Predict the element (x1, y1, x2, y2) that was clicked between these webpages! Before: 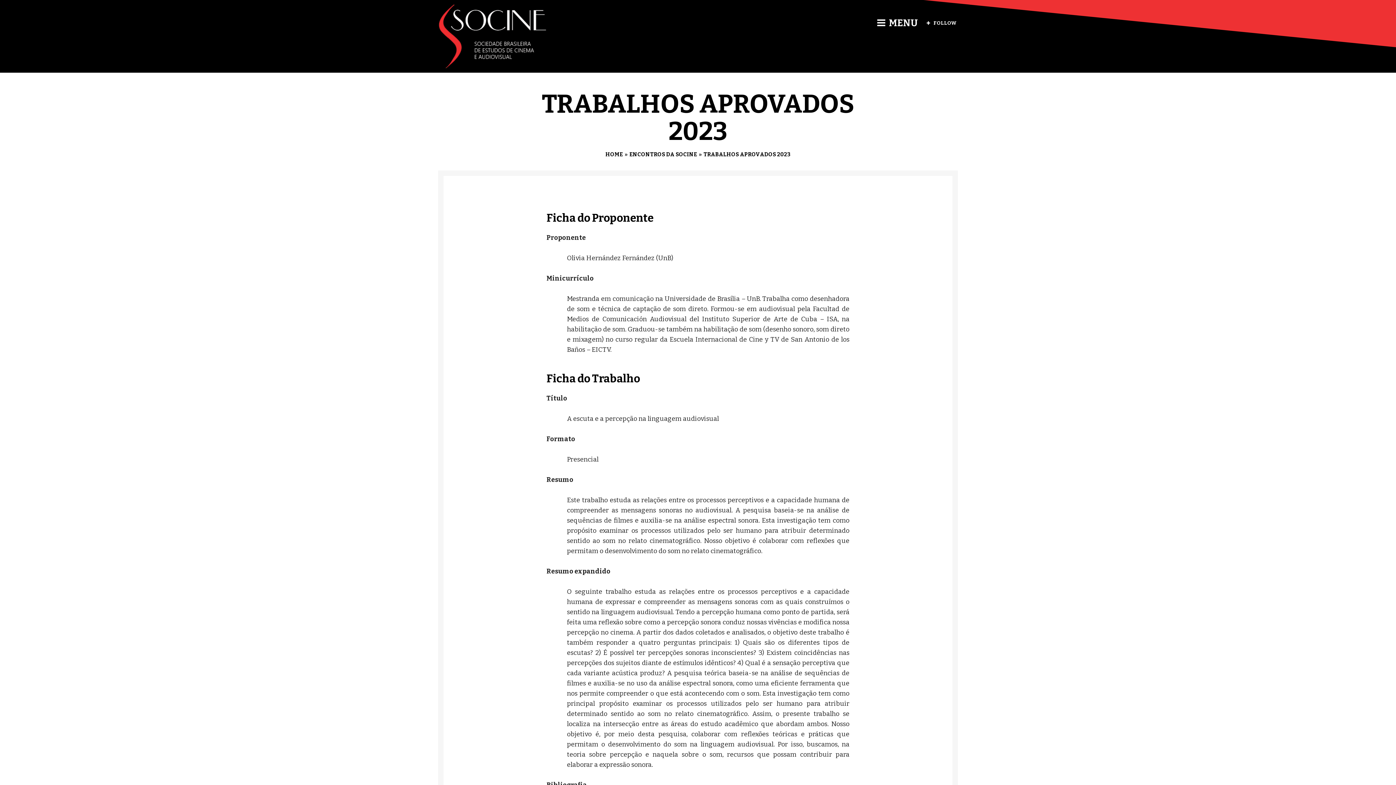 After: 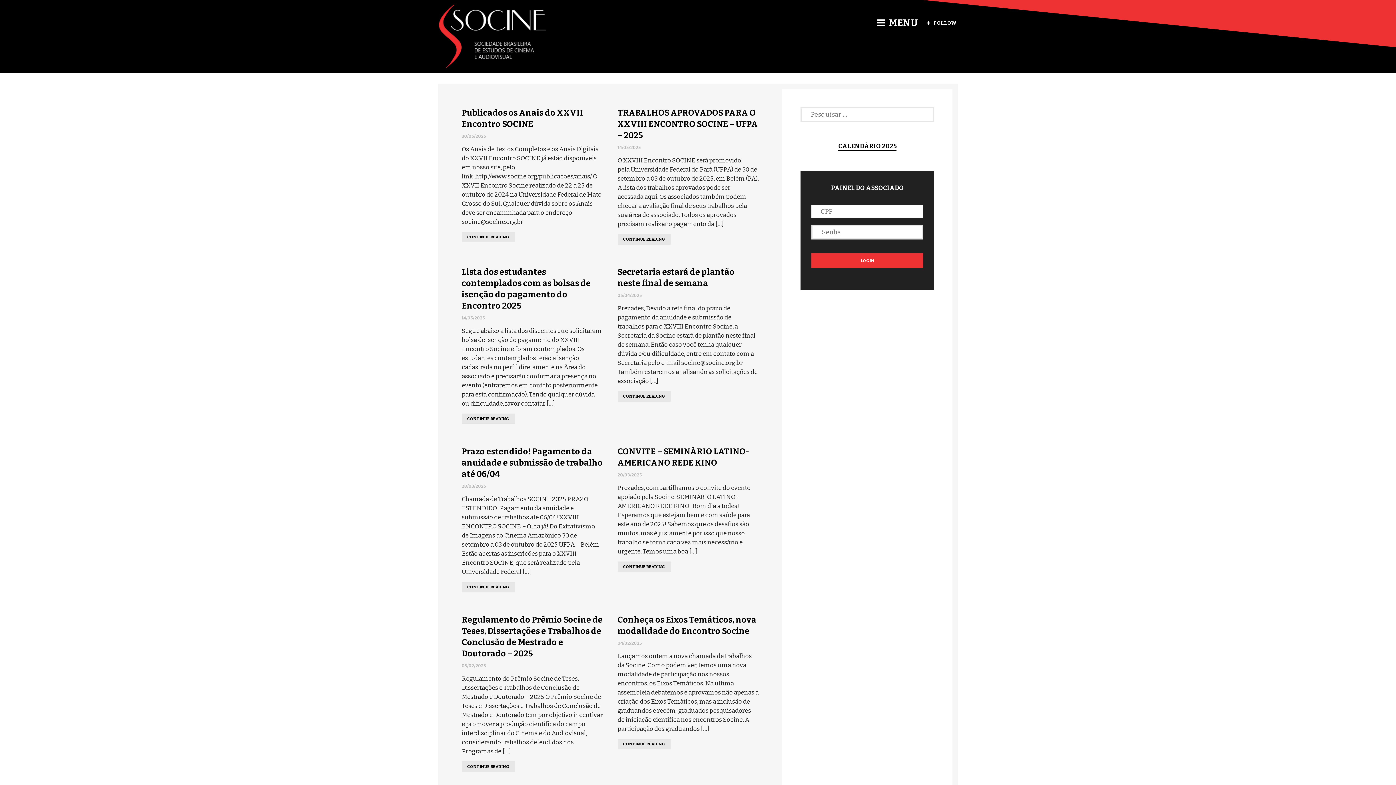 Action: bbox: (438, 3, 547, 69)